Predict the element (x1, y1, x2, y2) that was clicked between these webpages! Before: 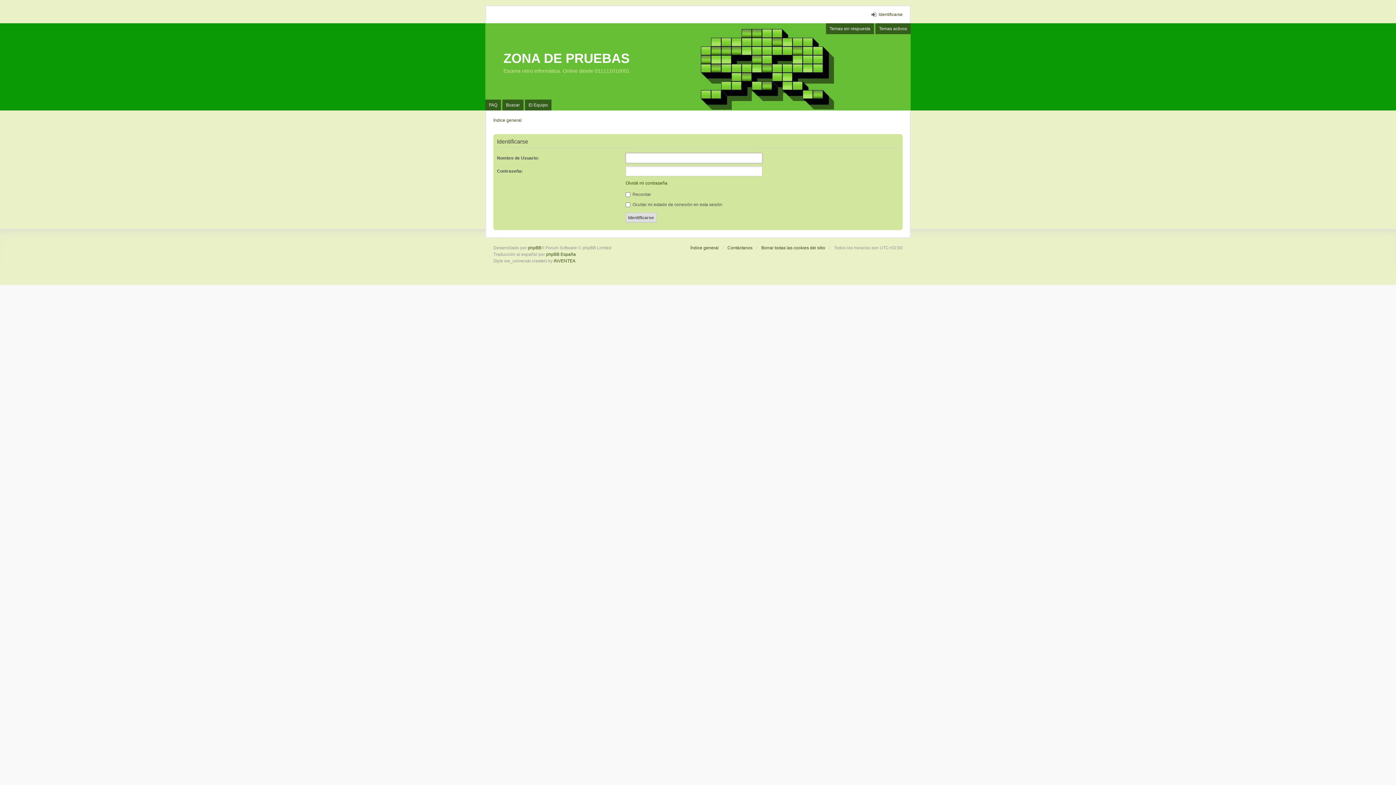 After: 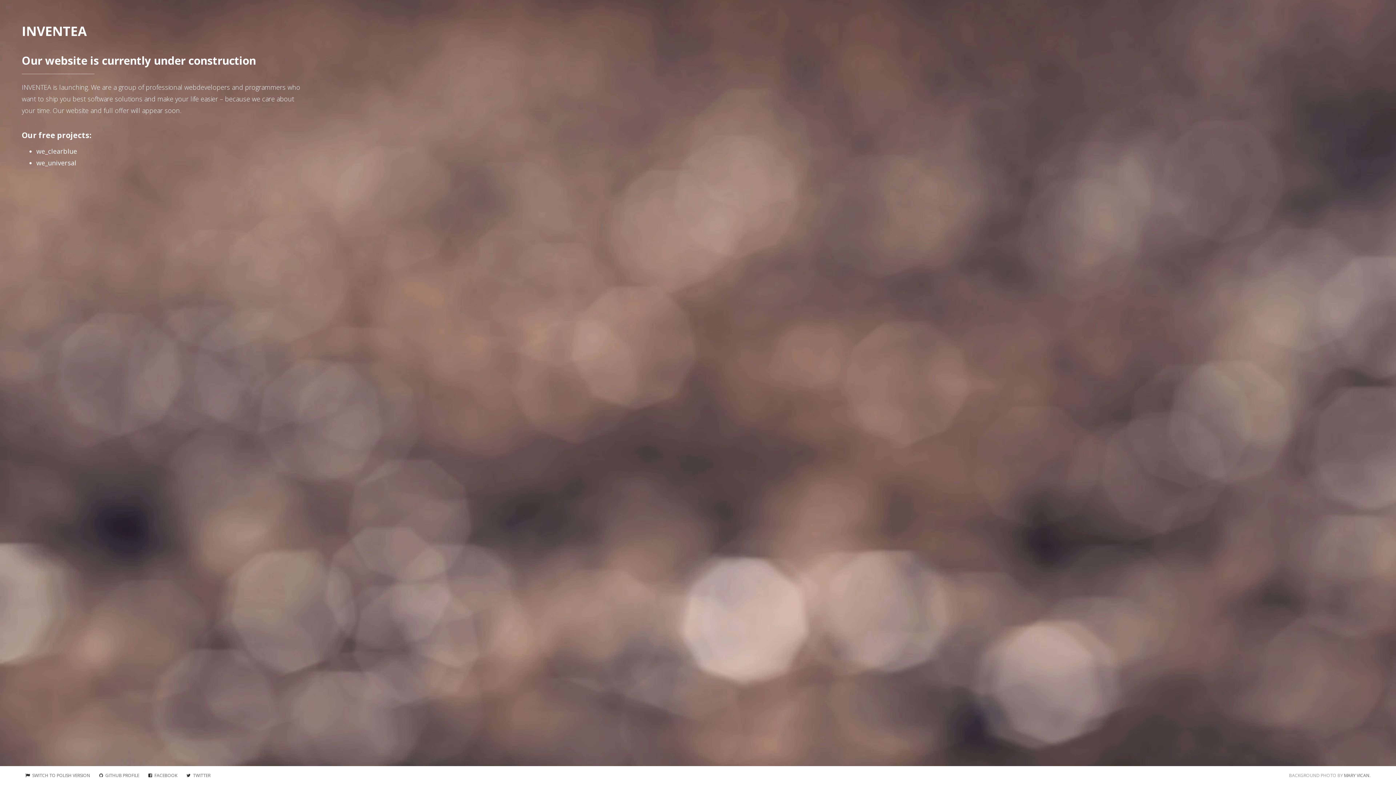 Action: label: INVENTEA bbox: (553, 258, 575, 263)